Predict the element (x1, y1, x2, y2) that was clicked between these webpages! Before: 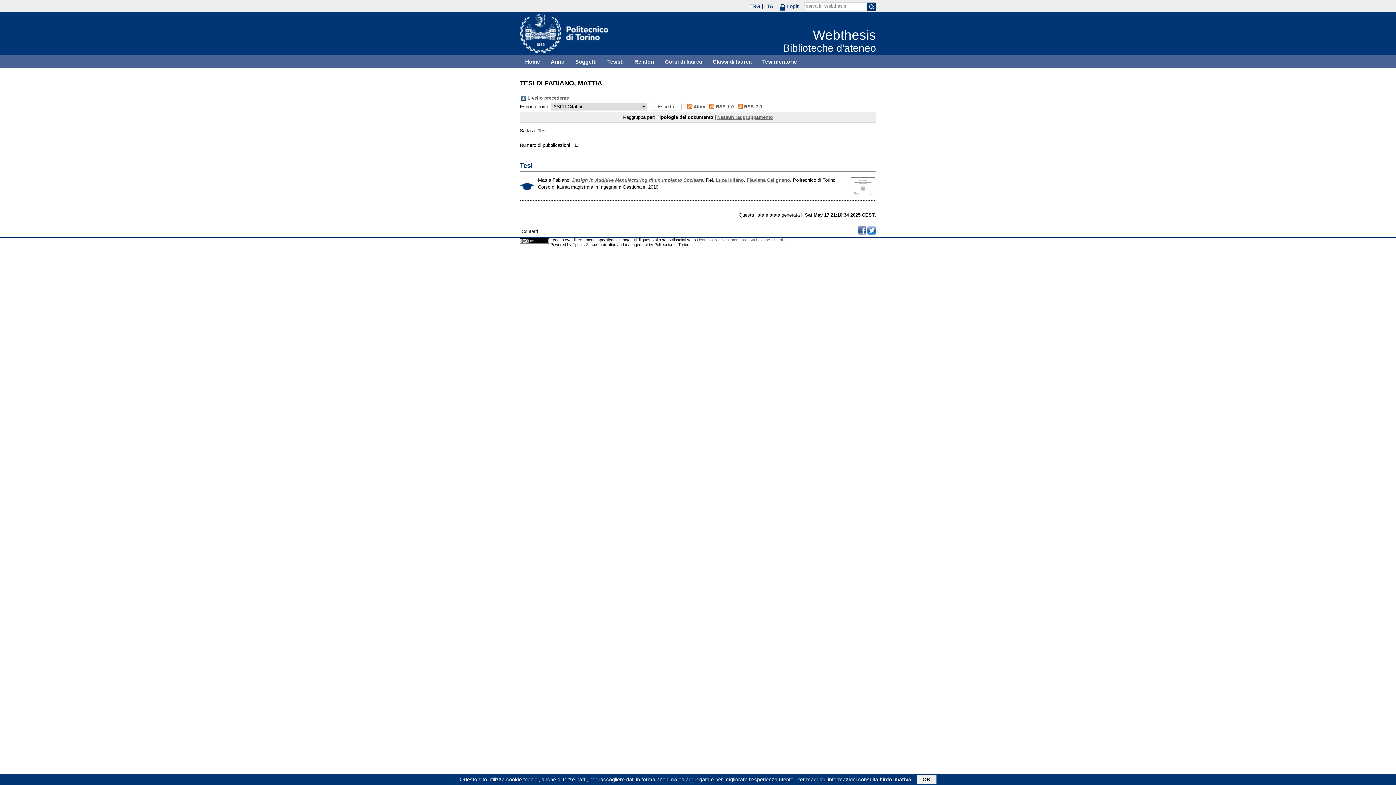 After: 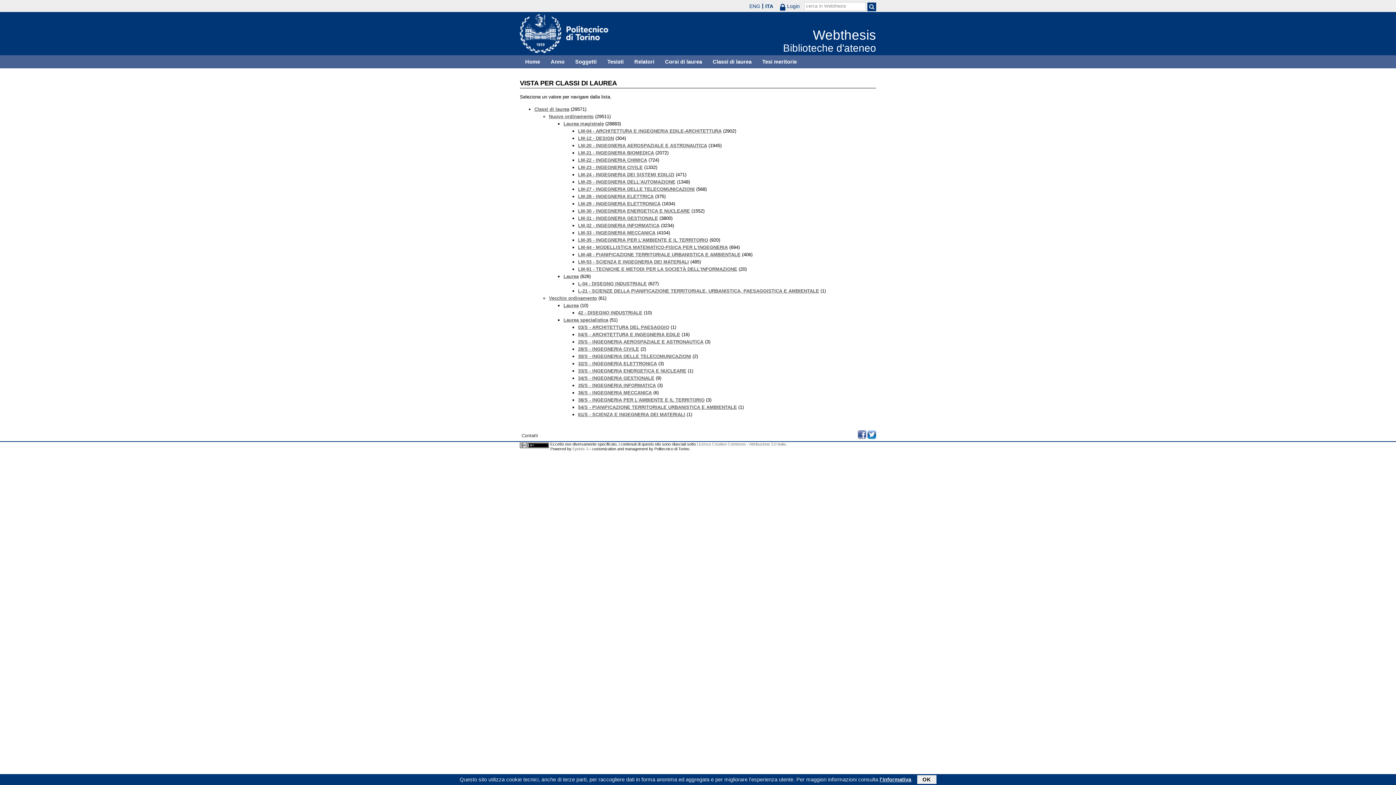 Action: bbox: (707, 55, 757, 68) label: Classi di laurea